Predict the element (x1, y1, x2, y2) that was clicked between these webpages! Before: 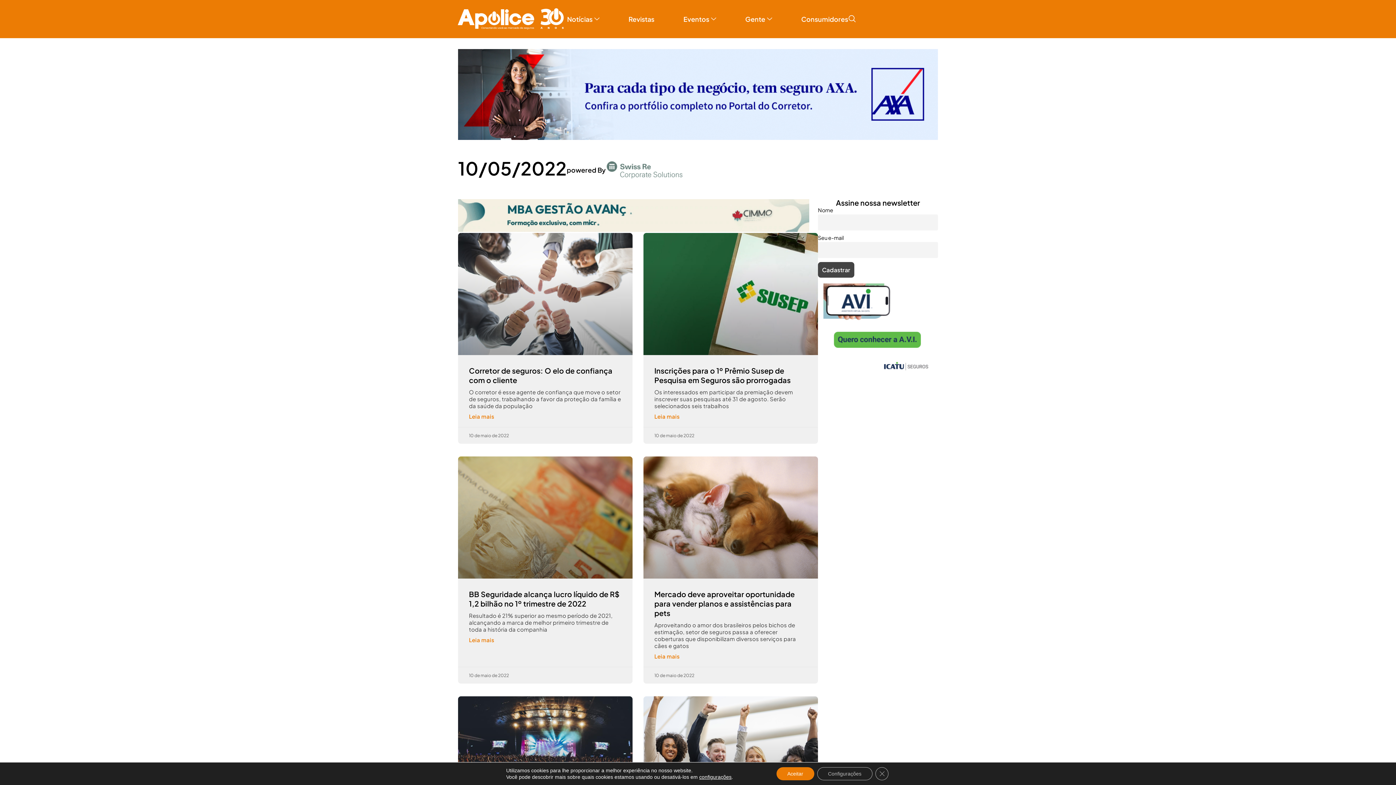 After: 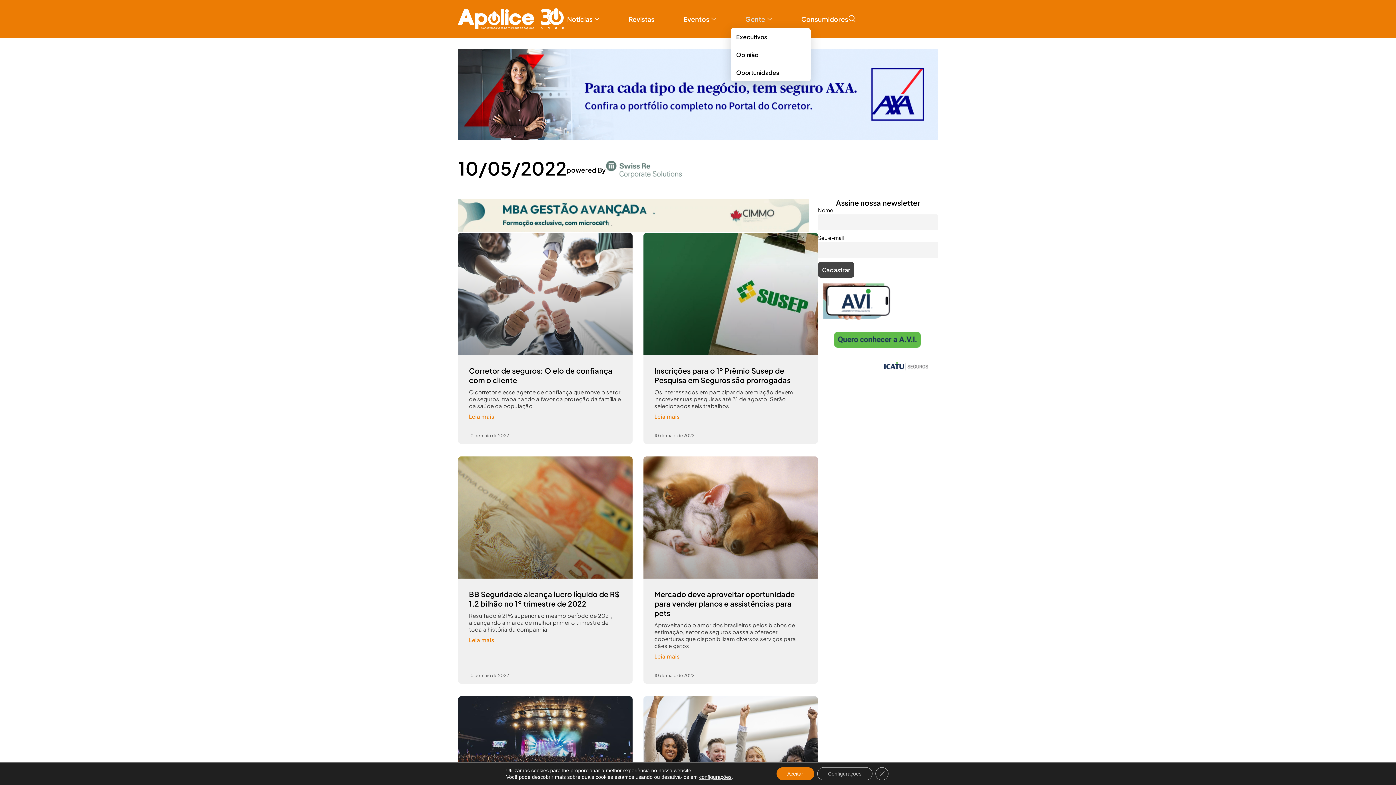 Action: bbox: (730, 13, 786, 24) label: Gente